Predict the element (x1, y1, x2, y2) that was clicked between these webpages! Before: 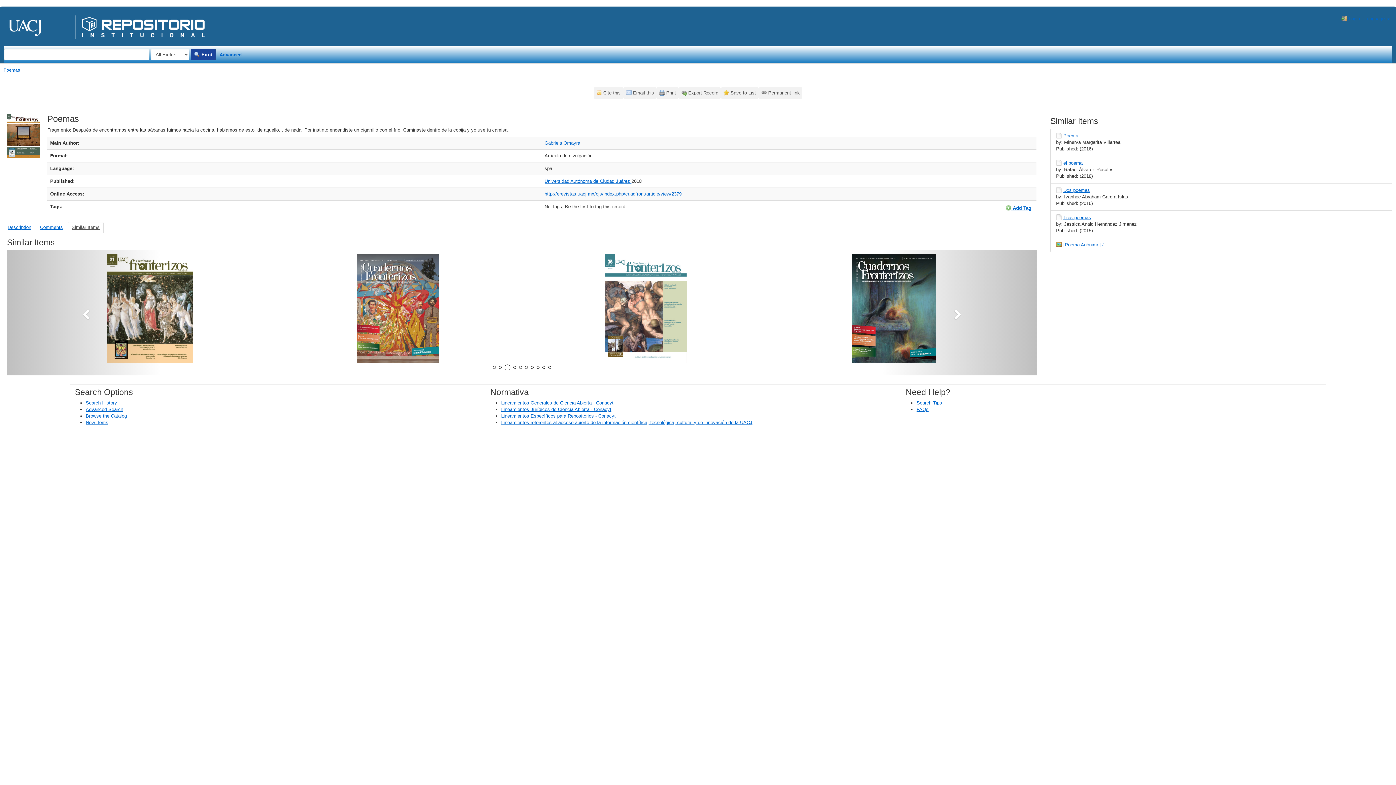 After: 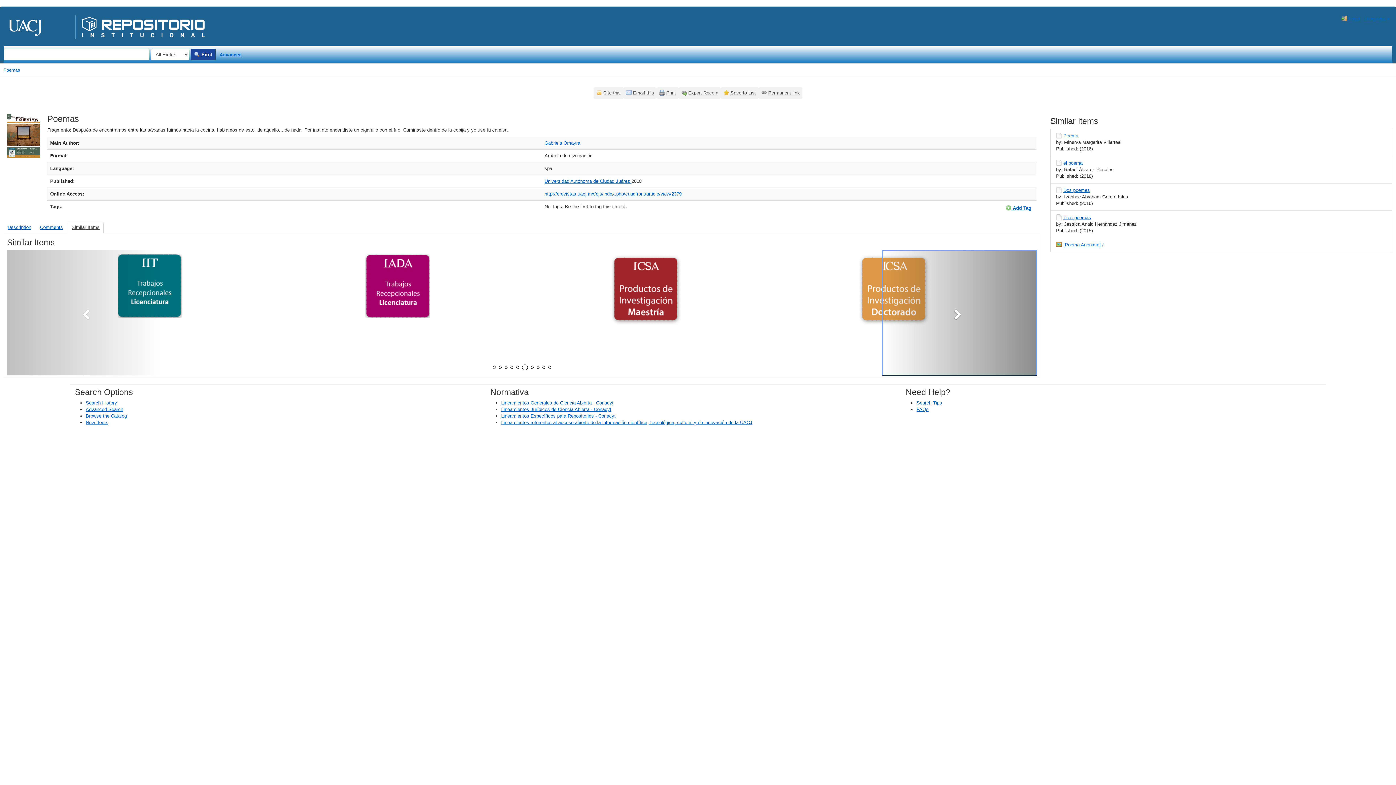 Action: label: Next bbox: (882, 250, 1037, 375)